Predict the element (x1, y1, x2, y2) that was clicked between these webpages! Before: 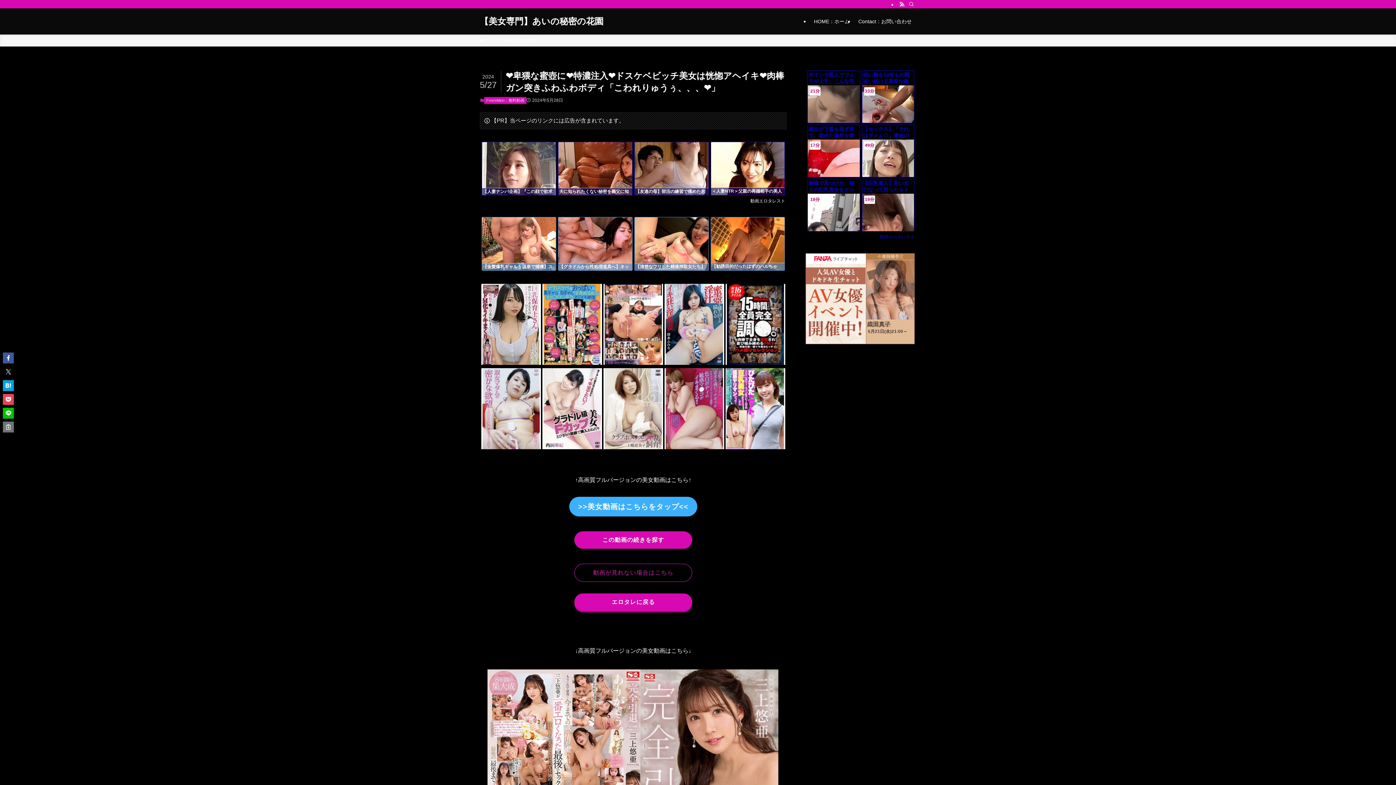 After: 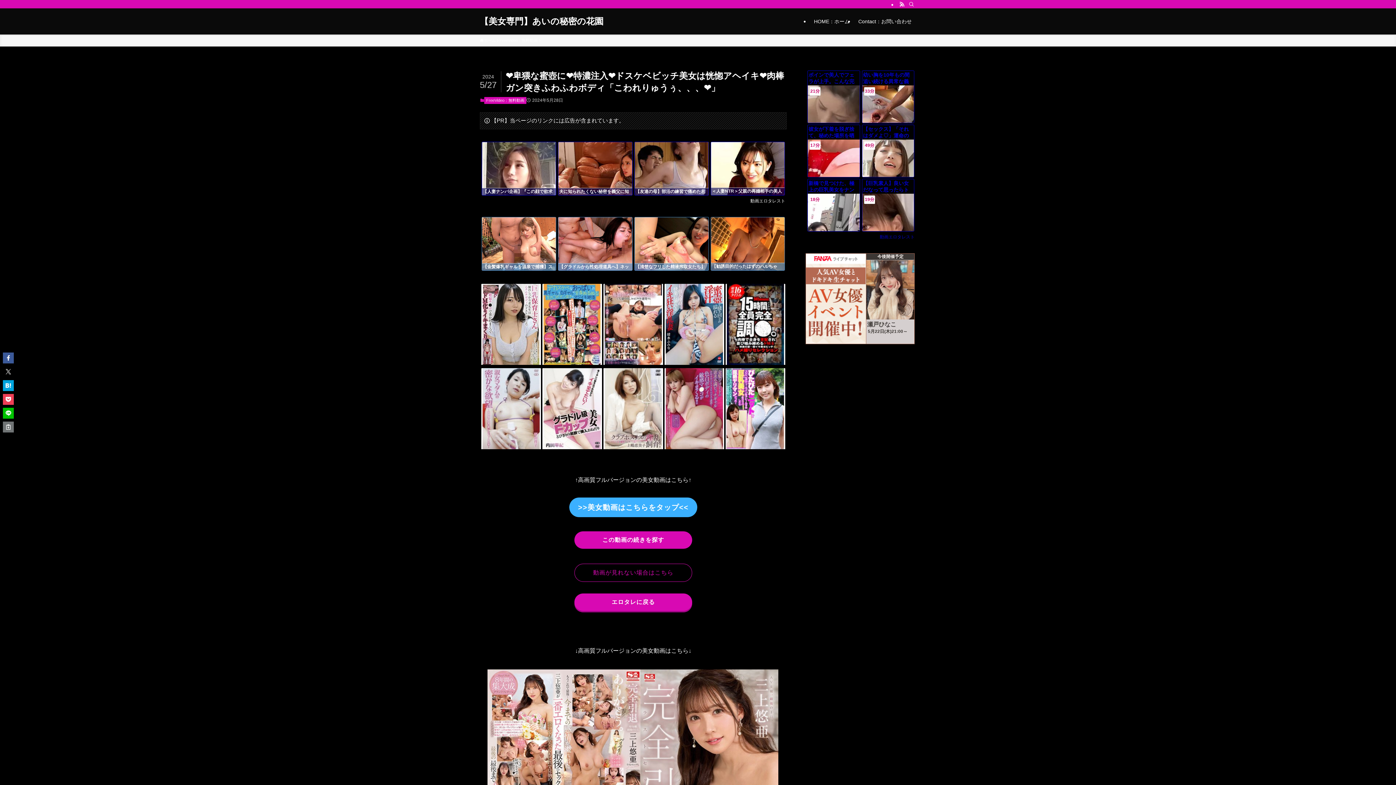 Action: bbox: (569, 497, 697, 516) label: >>美女動画はこちらをタップ<<